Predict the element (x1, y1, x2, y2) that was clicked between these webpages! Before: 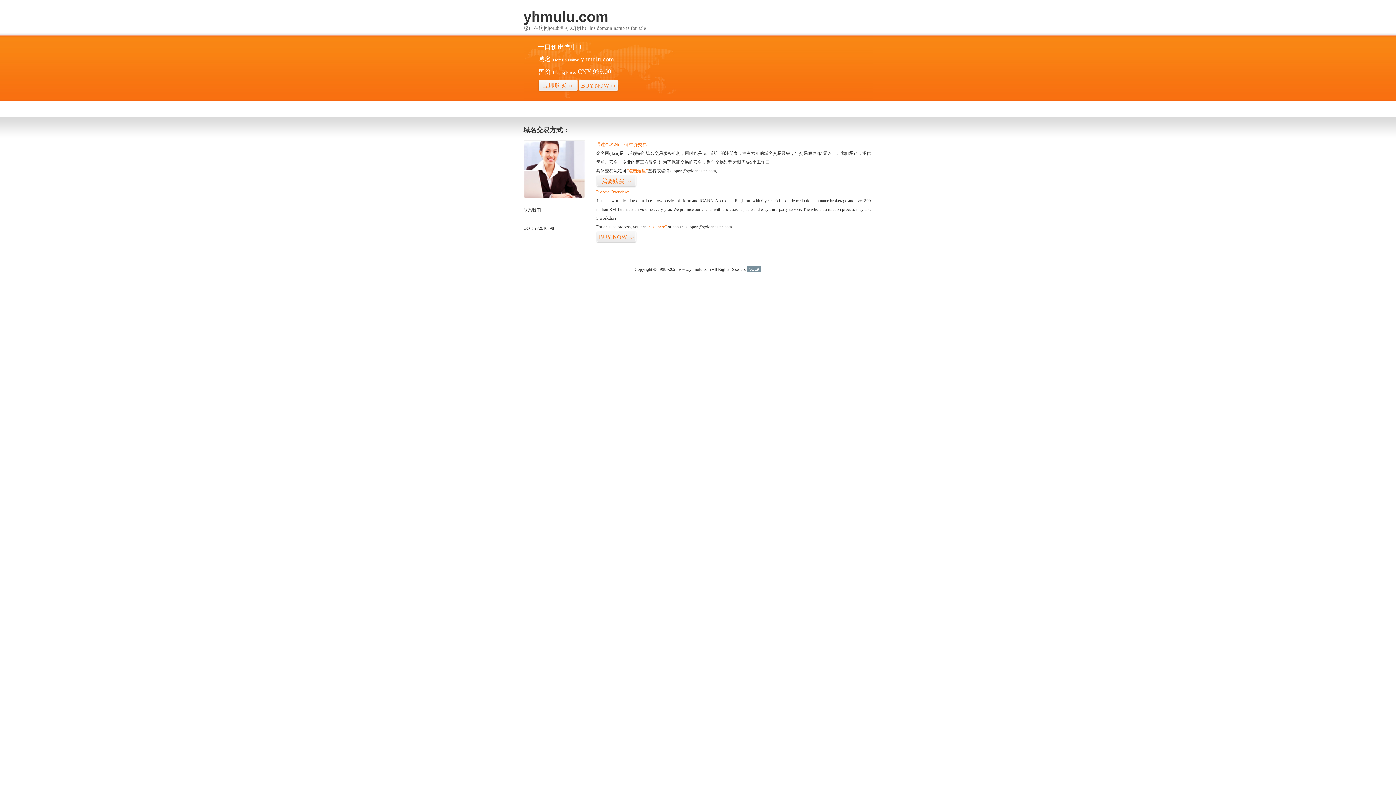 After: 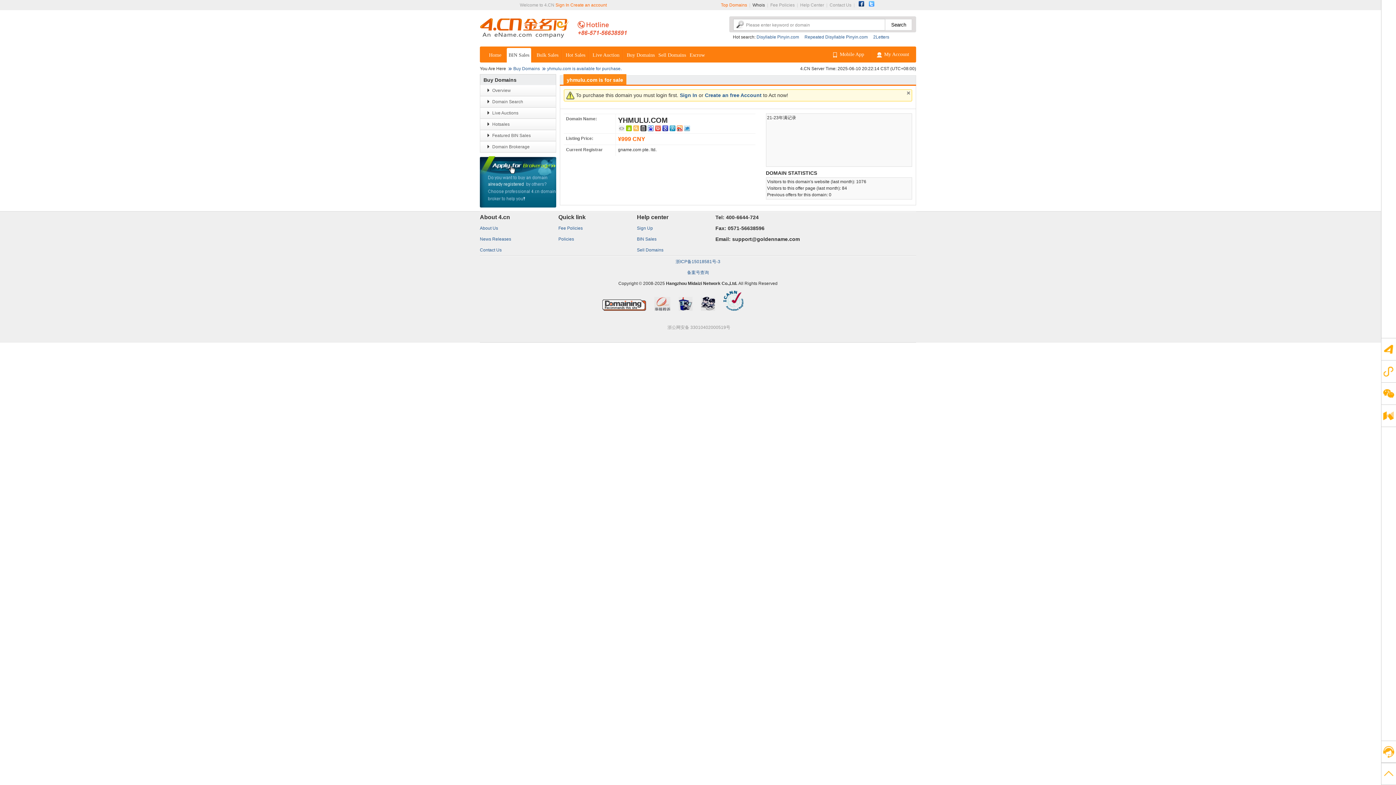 Action: label: BUY NOW>> bbox: (596, 231, 636, 243)